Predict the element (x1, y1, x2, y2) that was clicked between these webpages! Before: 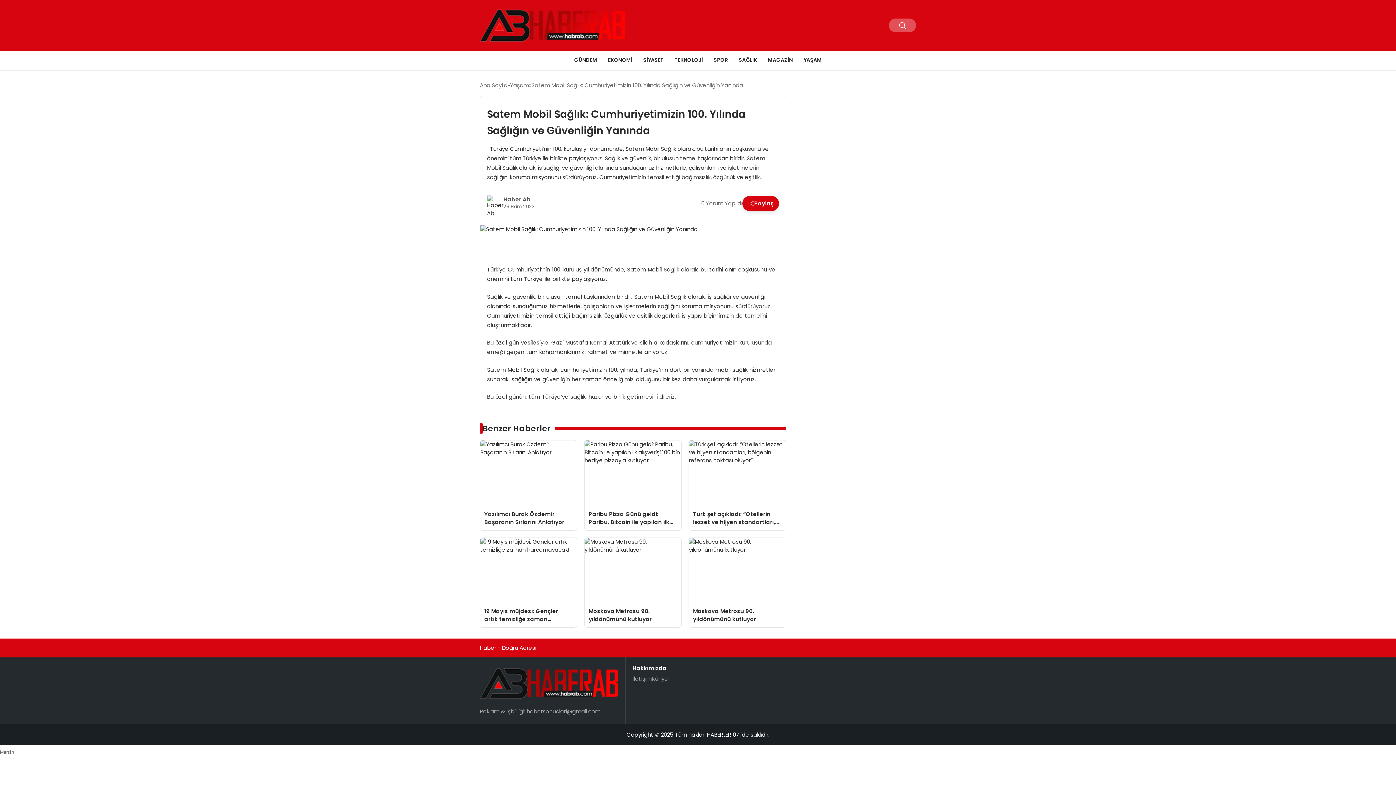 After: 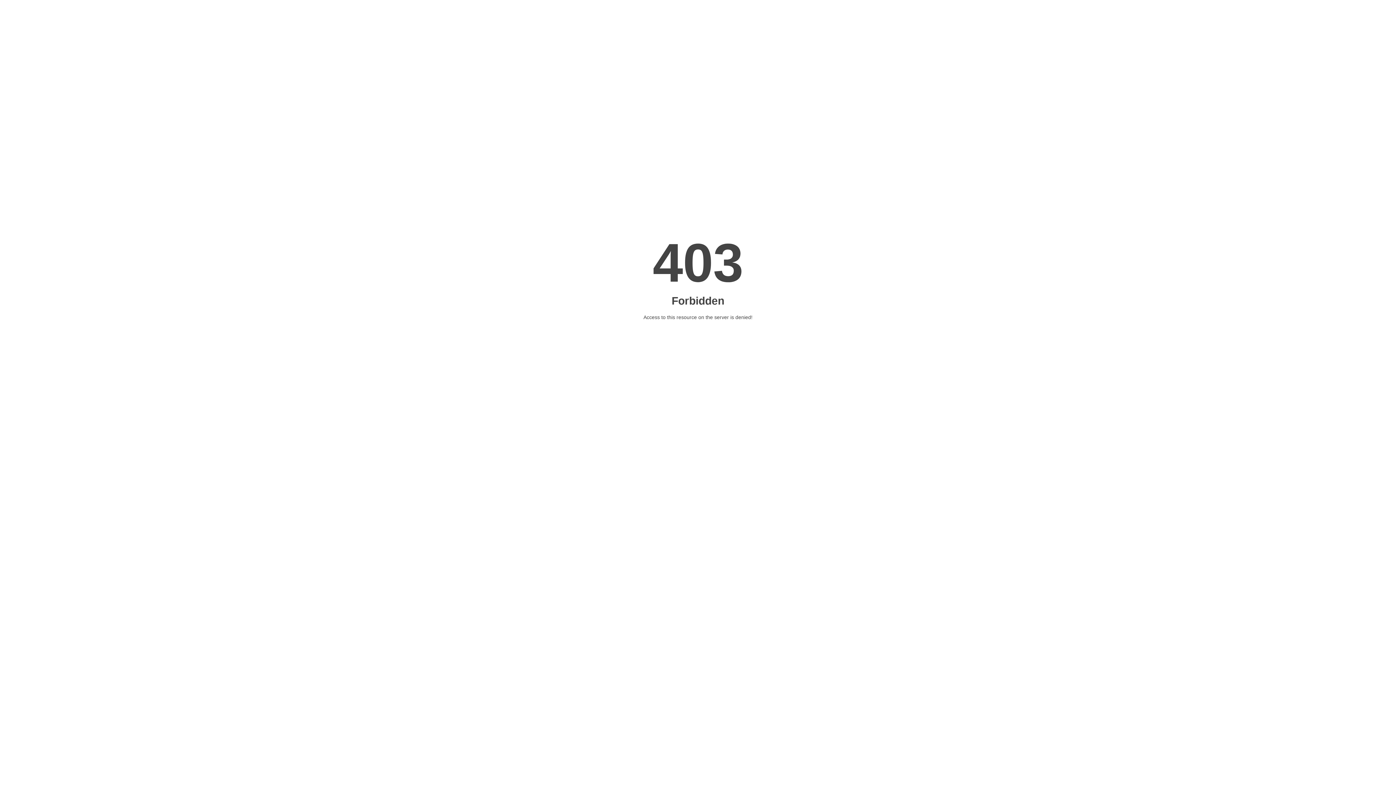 Action: label: Moskova Metrosu 90. yıldönümünü kutluyor bbox: (688, 537, 786, 628)